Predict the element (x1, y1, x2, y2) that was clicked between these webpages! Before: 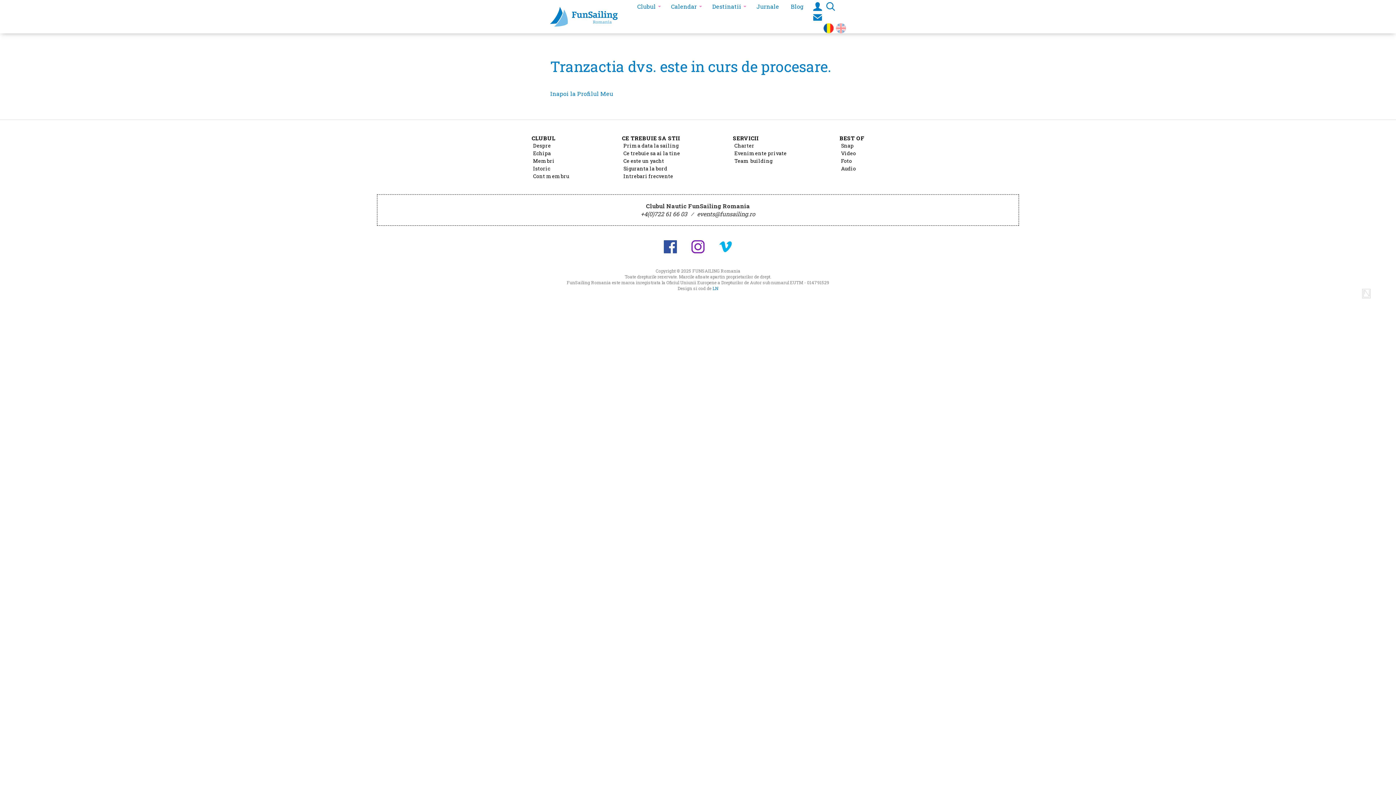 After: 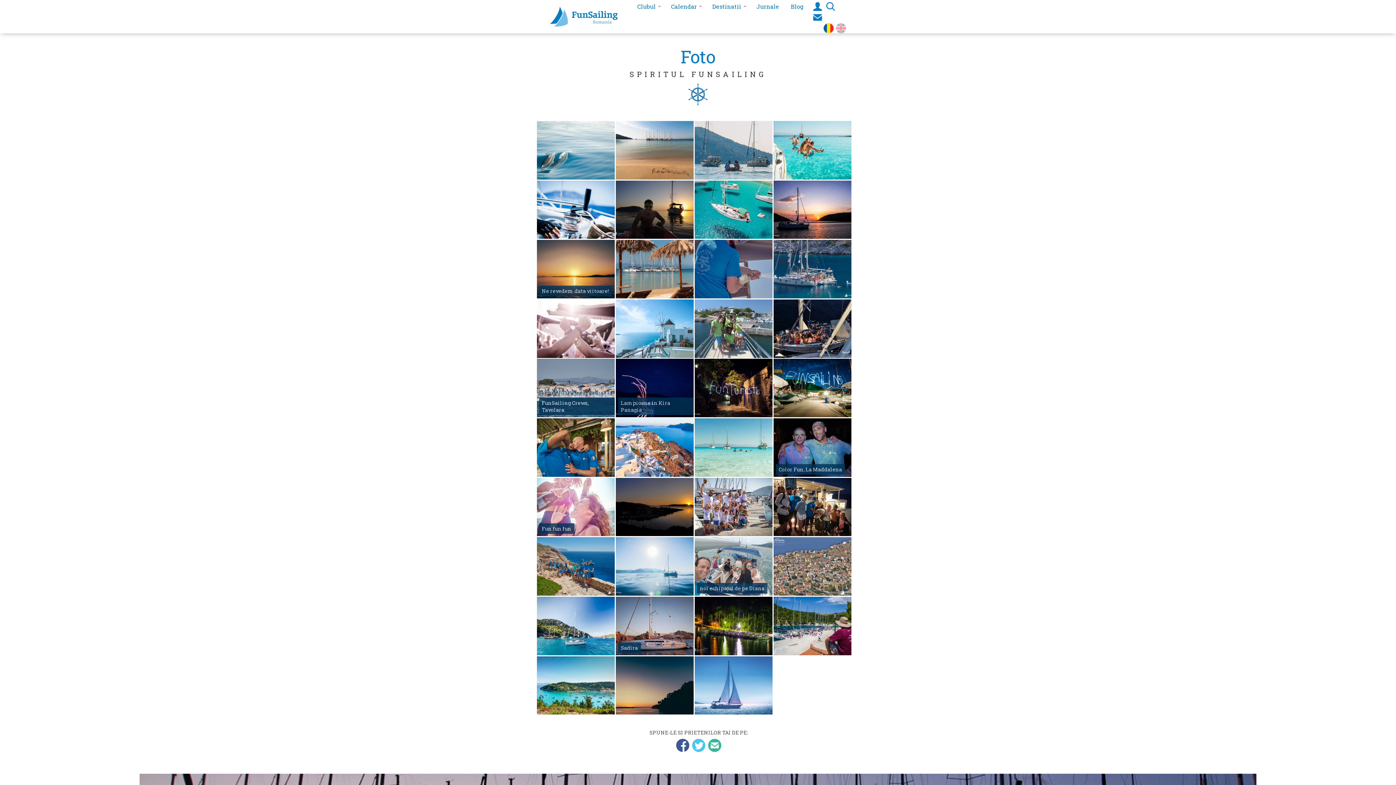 Action: bbox: (841, 157, 852, 164) label: Foto